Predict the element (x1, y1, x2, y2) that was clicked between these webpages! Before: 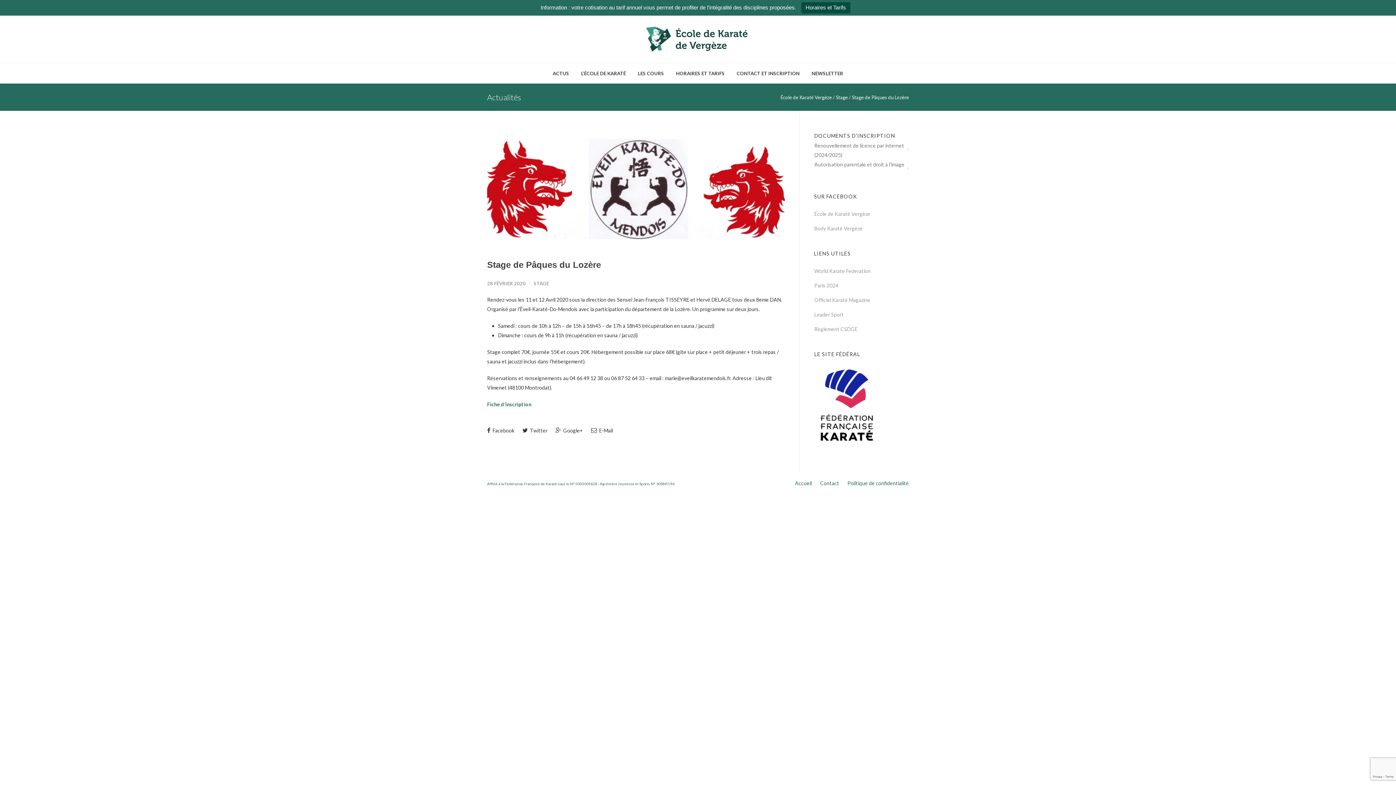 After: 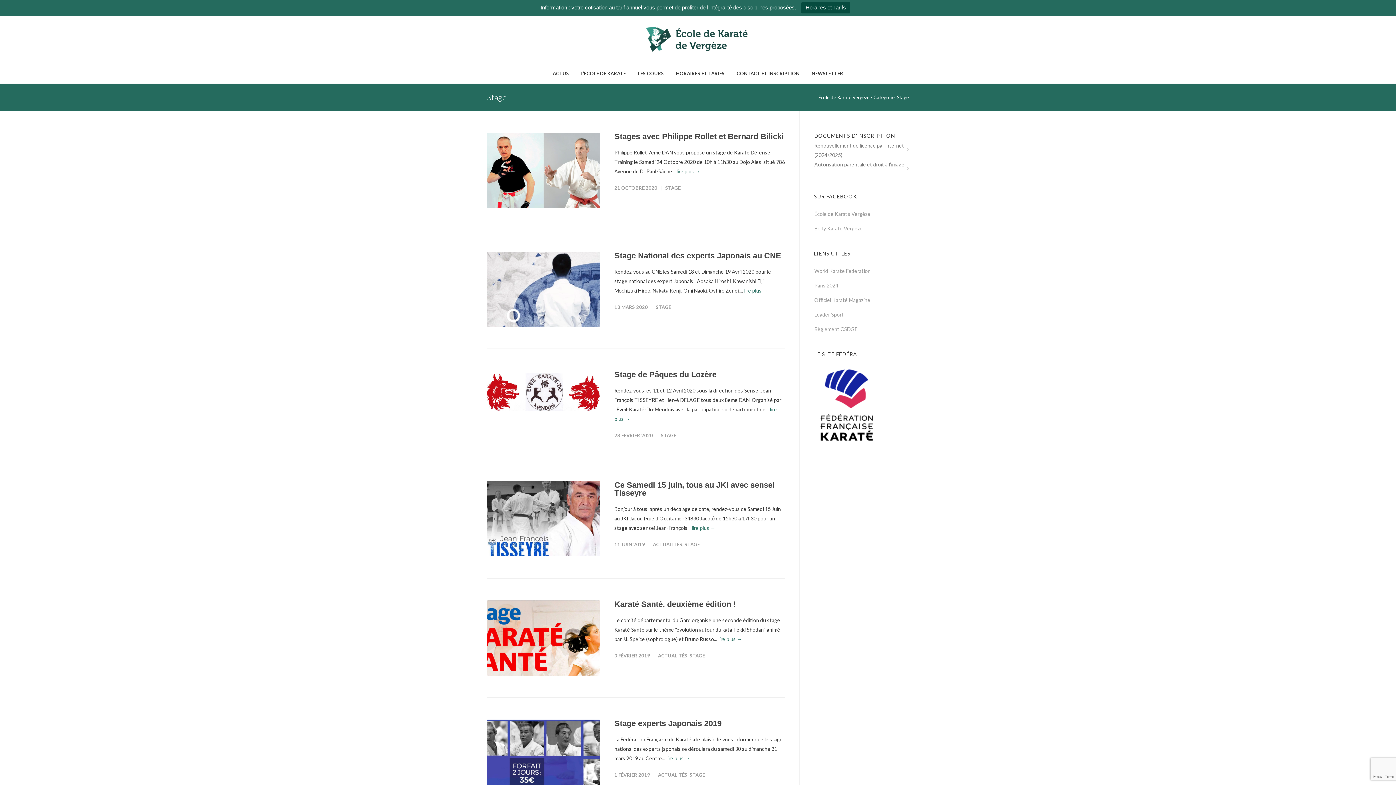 Action: bbox: (836, 94, 848, 100) label: Stage